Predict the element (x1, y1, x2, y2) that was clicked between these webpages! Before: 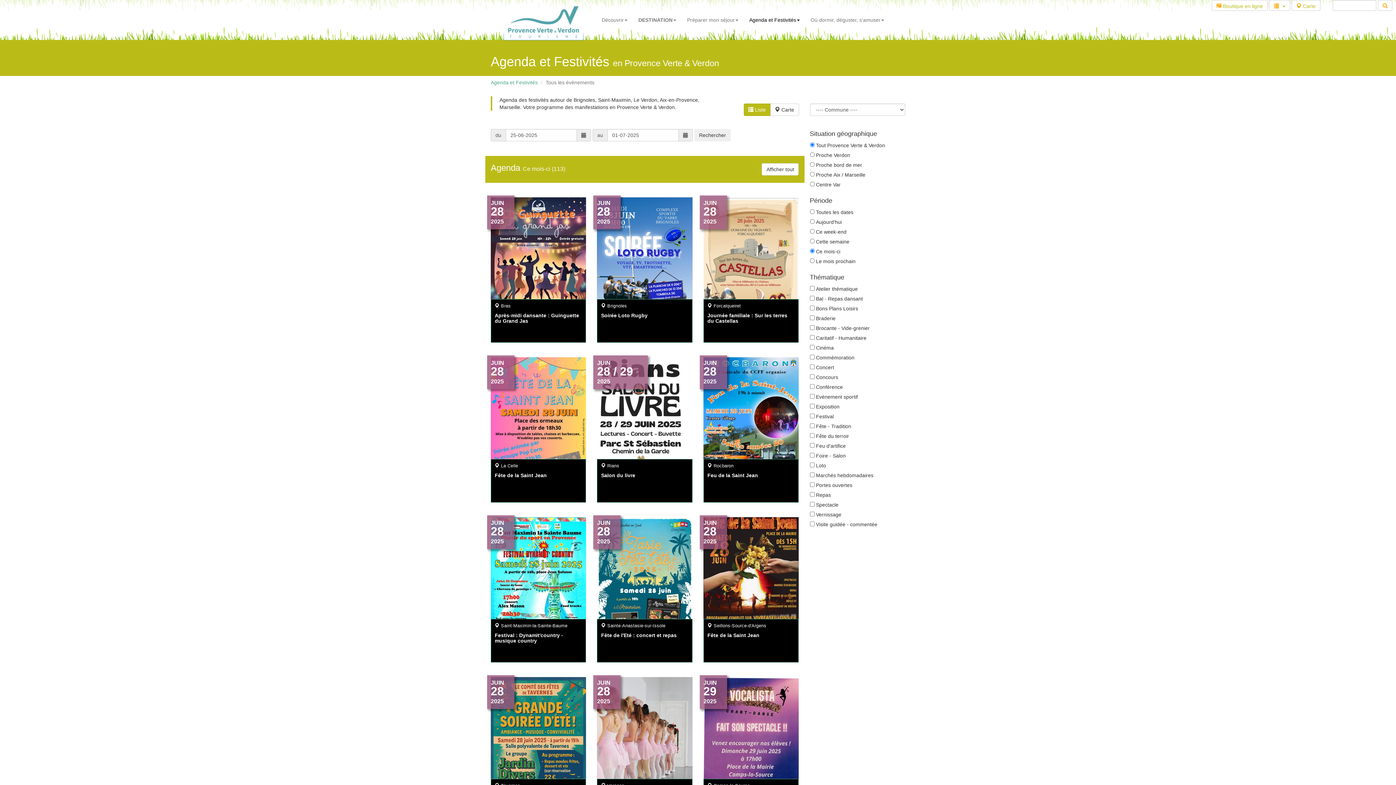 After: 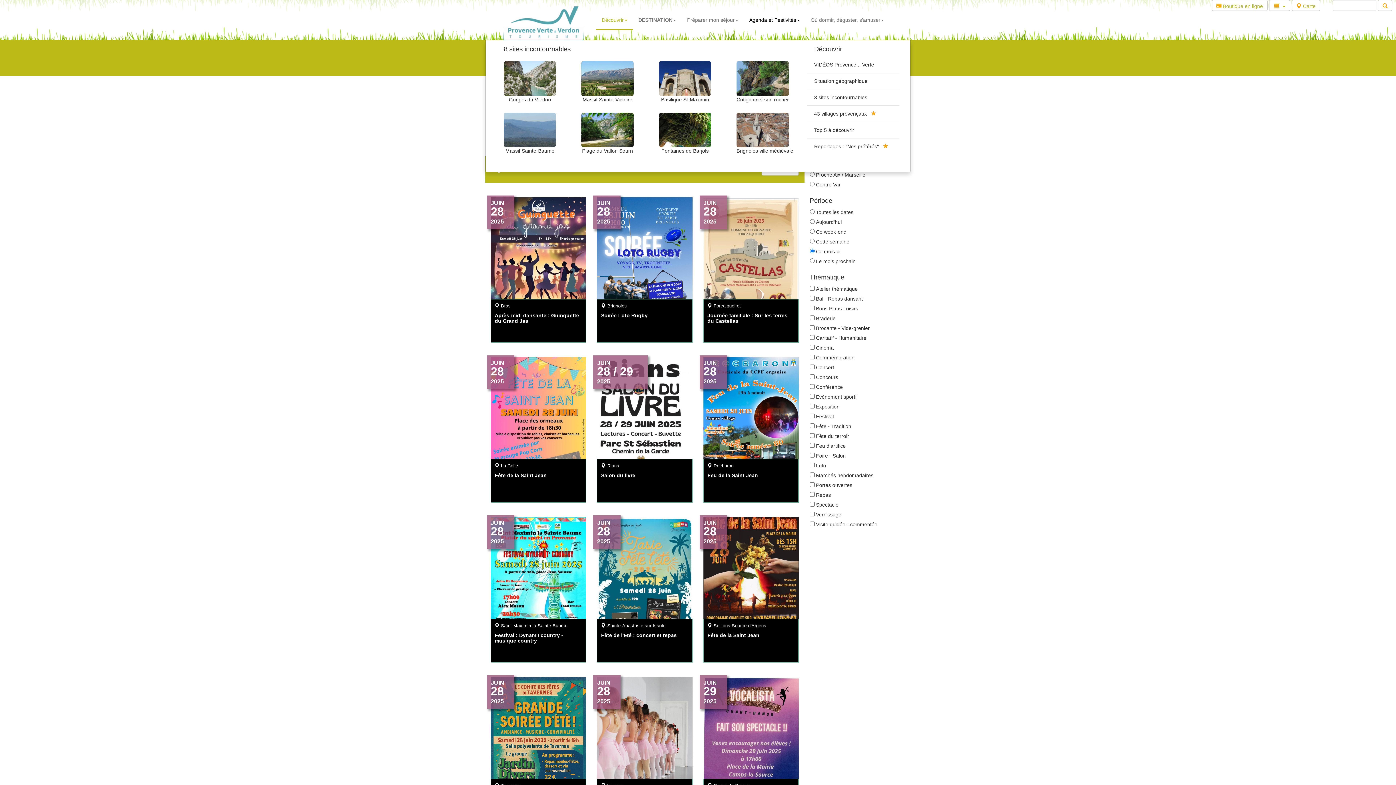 Action: bbox: (596, 10, 633, 29) label: Découvrir